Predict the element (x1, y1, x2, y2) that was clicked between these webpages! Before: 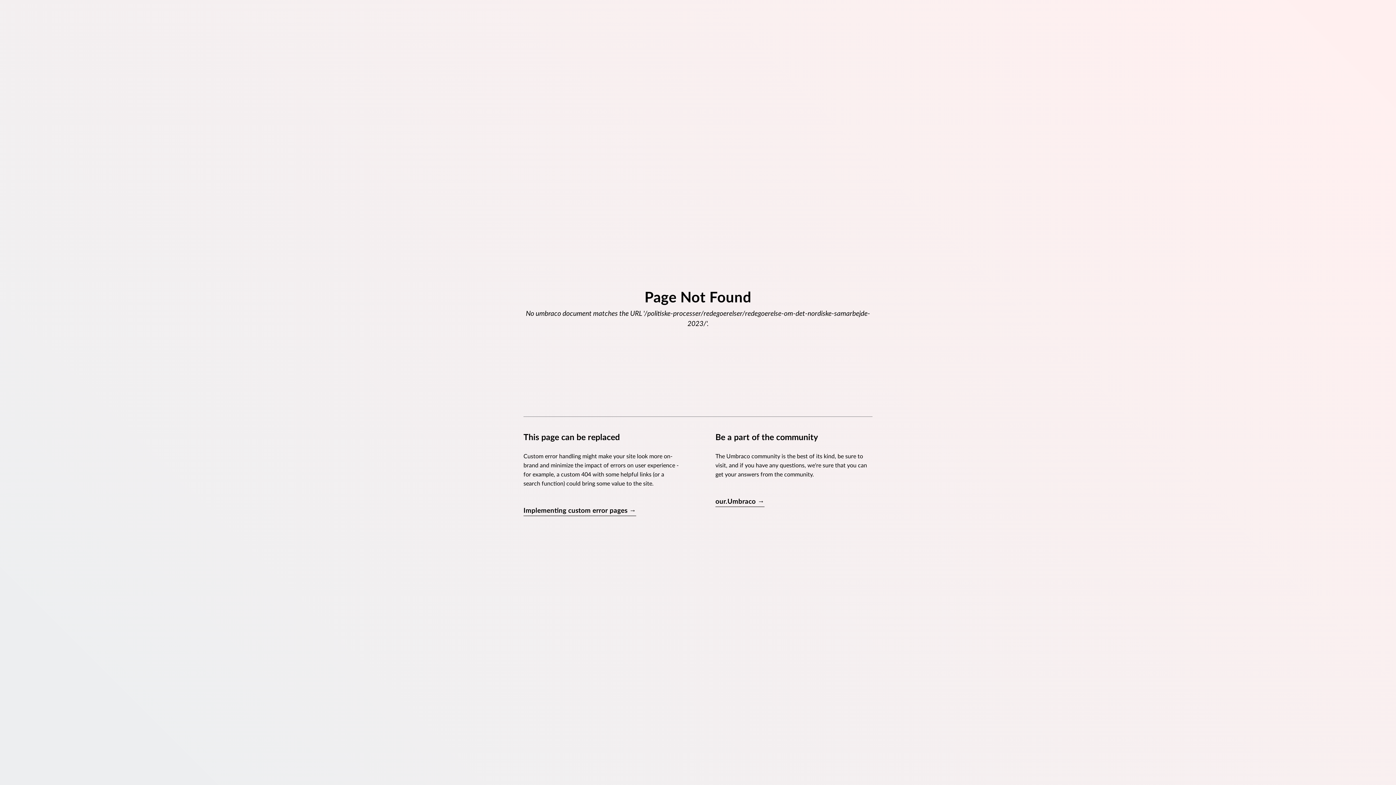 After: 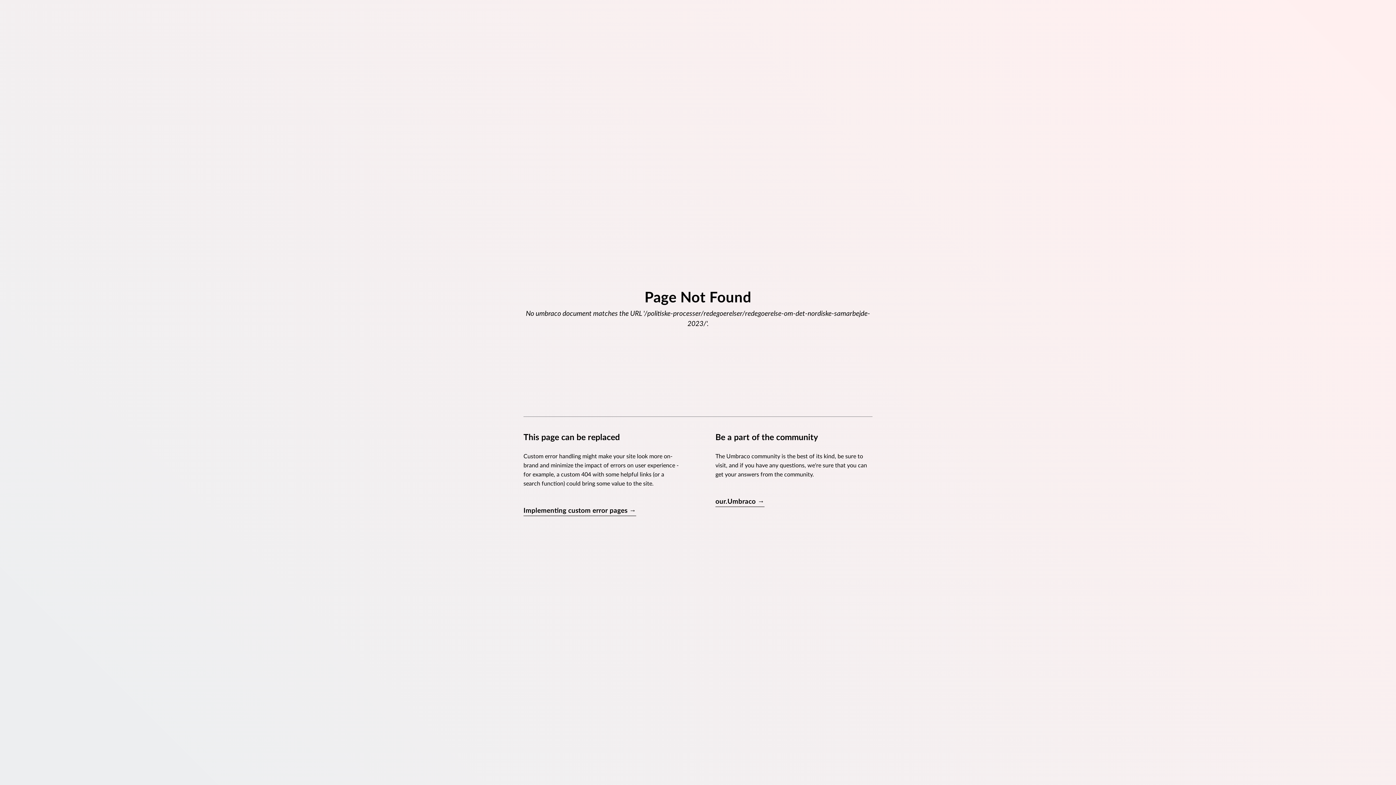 Action: bbox: (523, 506, 636, 516) label: Implementing custom error pages →